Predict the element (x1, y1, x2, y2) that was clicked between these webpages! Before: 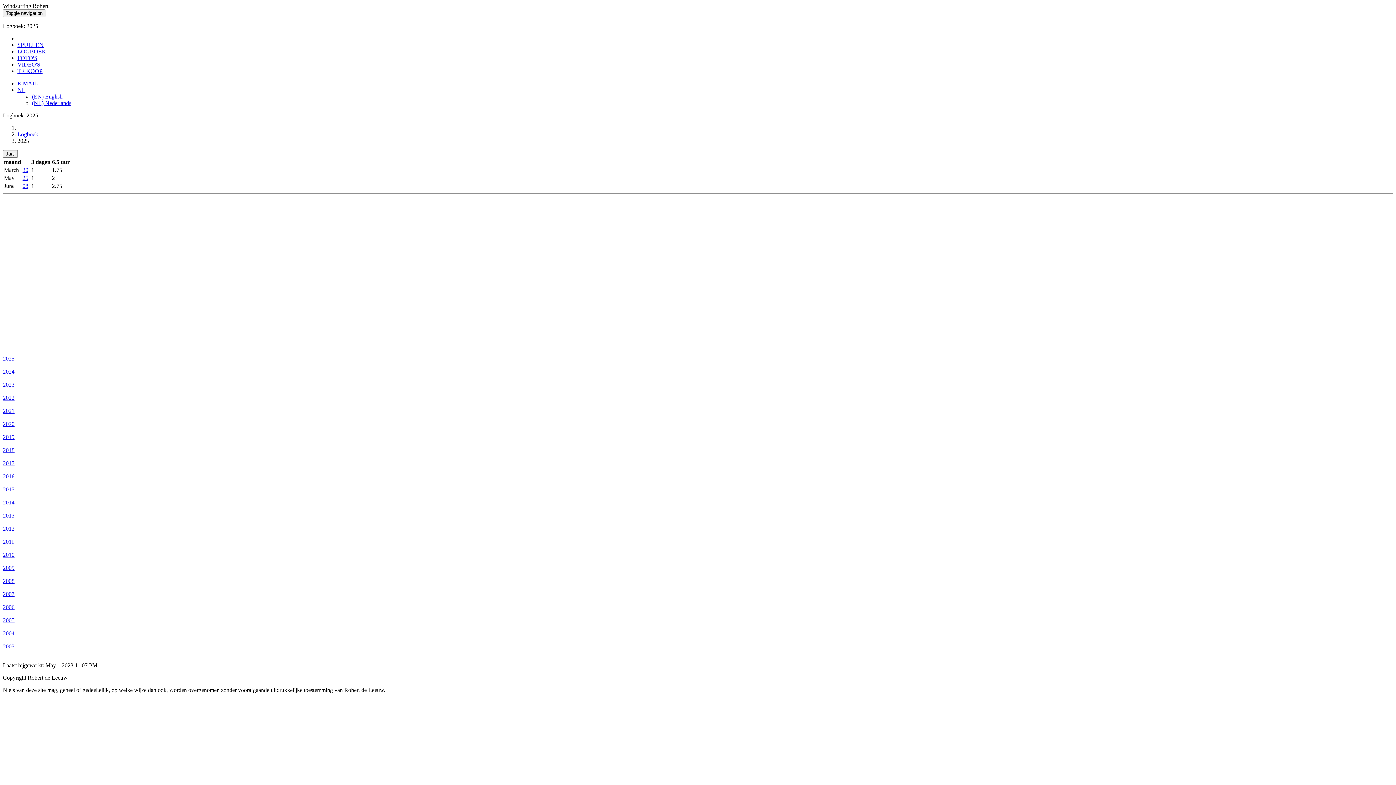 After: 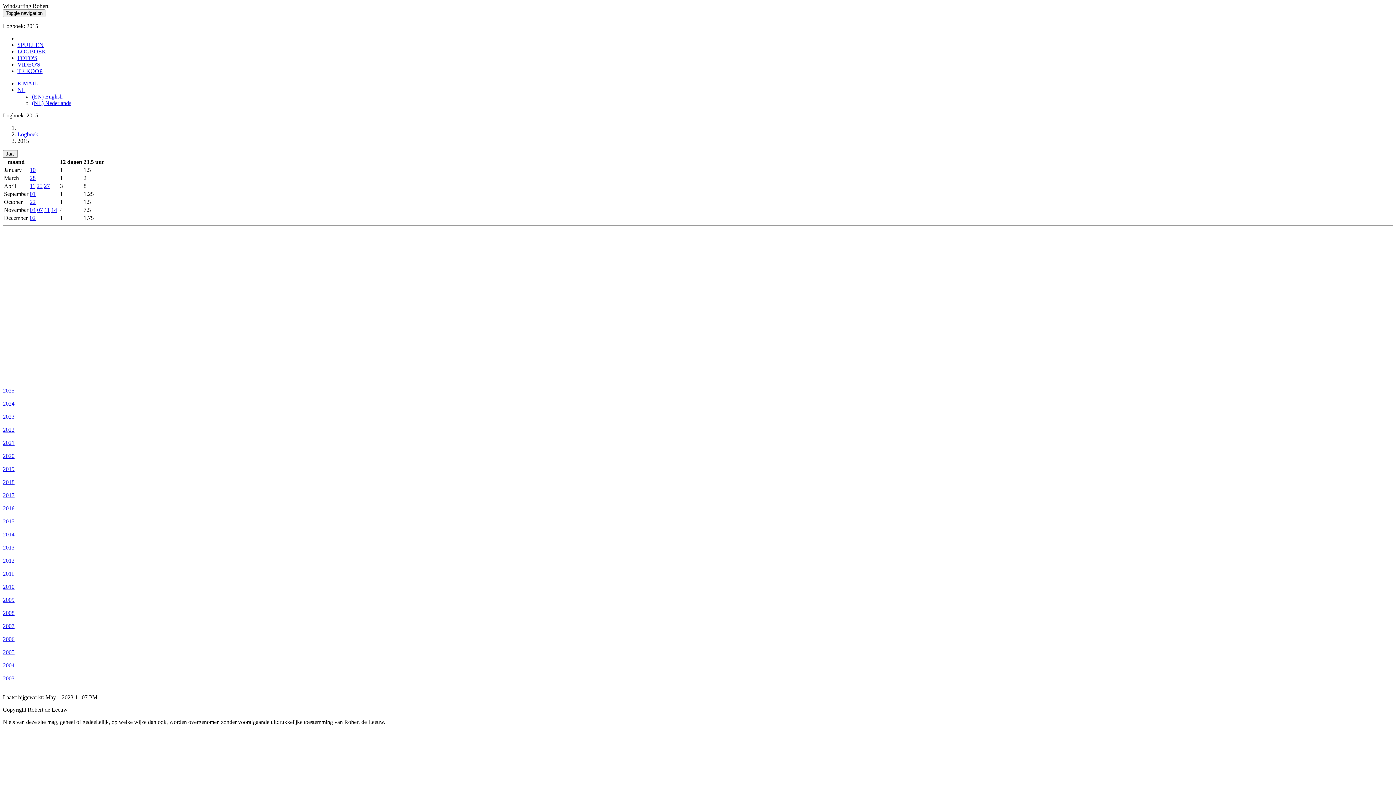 Action: bbox: (2, 486, 14, 492) label: 2015